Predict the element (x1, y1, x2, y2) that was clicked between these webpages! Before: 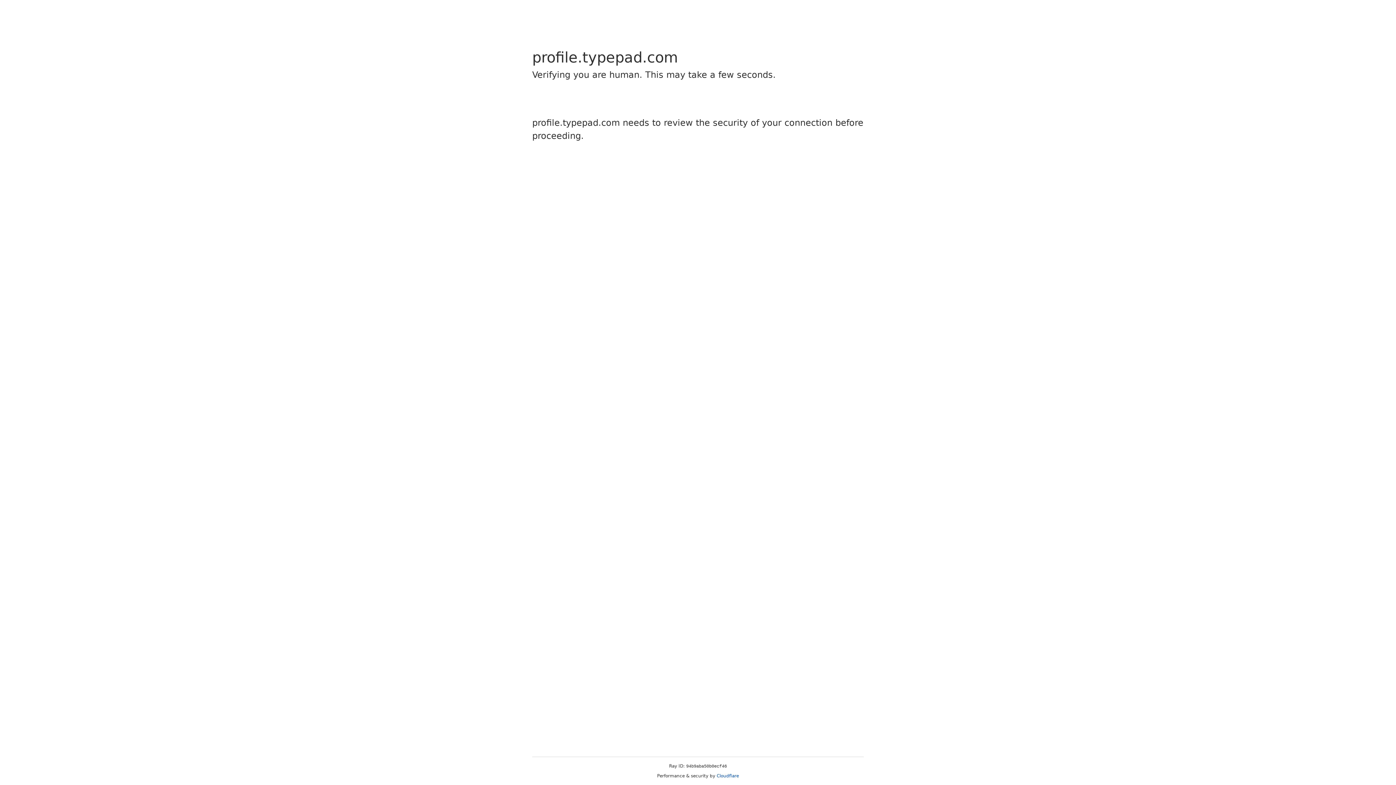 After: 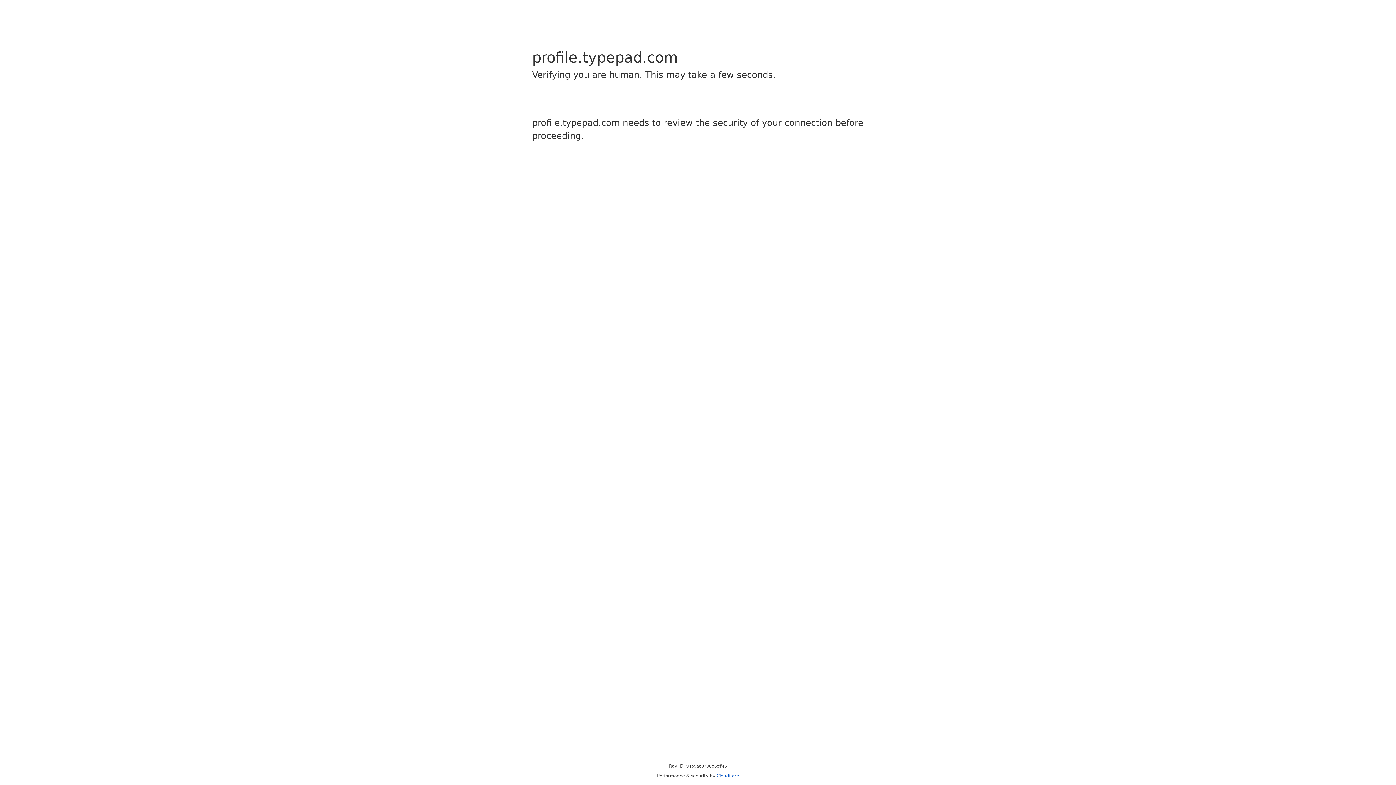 Action: label: Cloudflare bbox: (716, 773, 739, 778)